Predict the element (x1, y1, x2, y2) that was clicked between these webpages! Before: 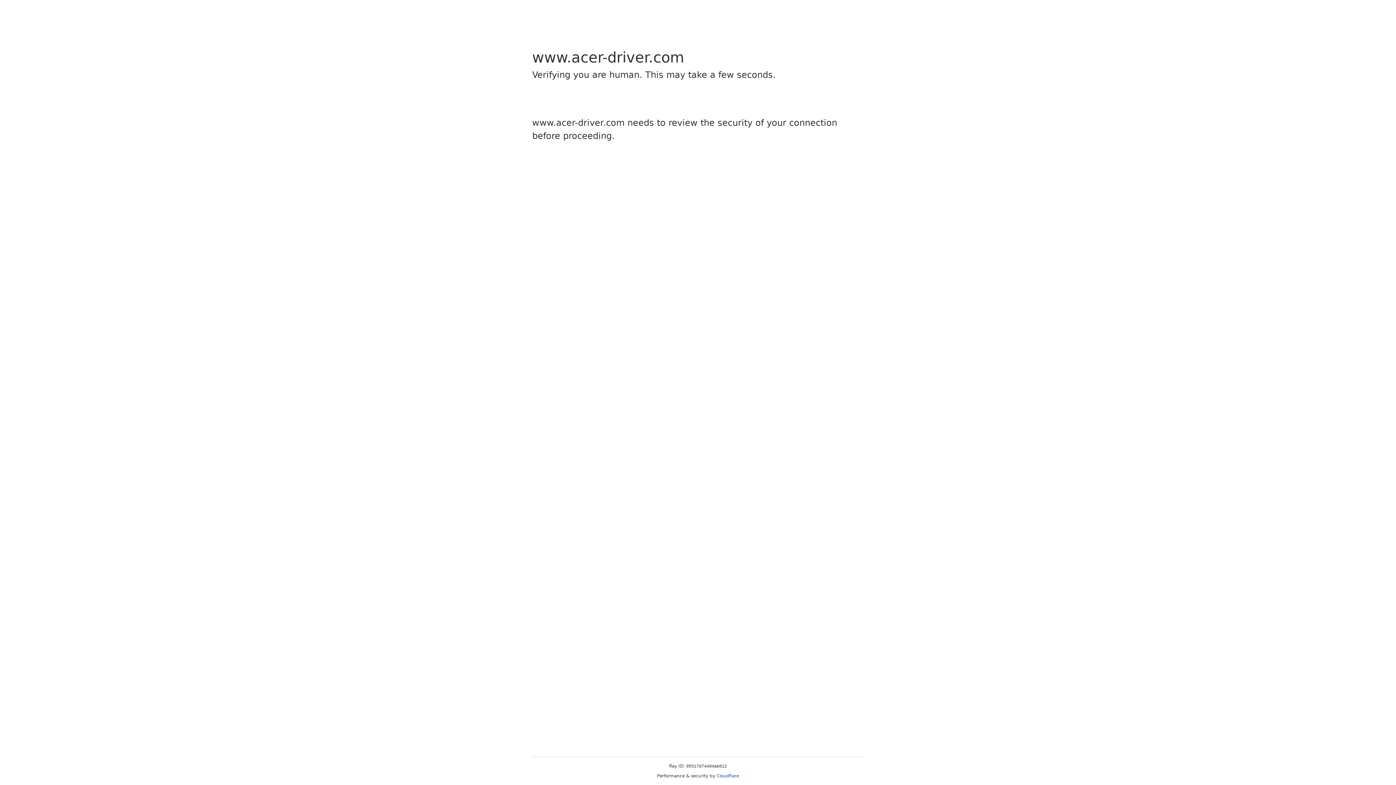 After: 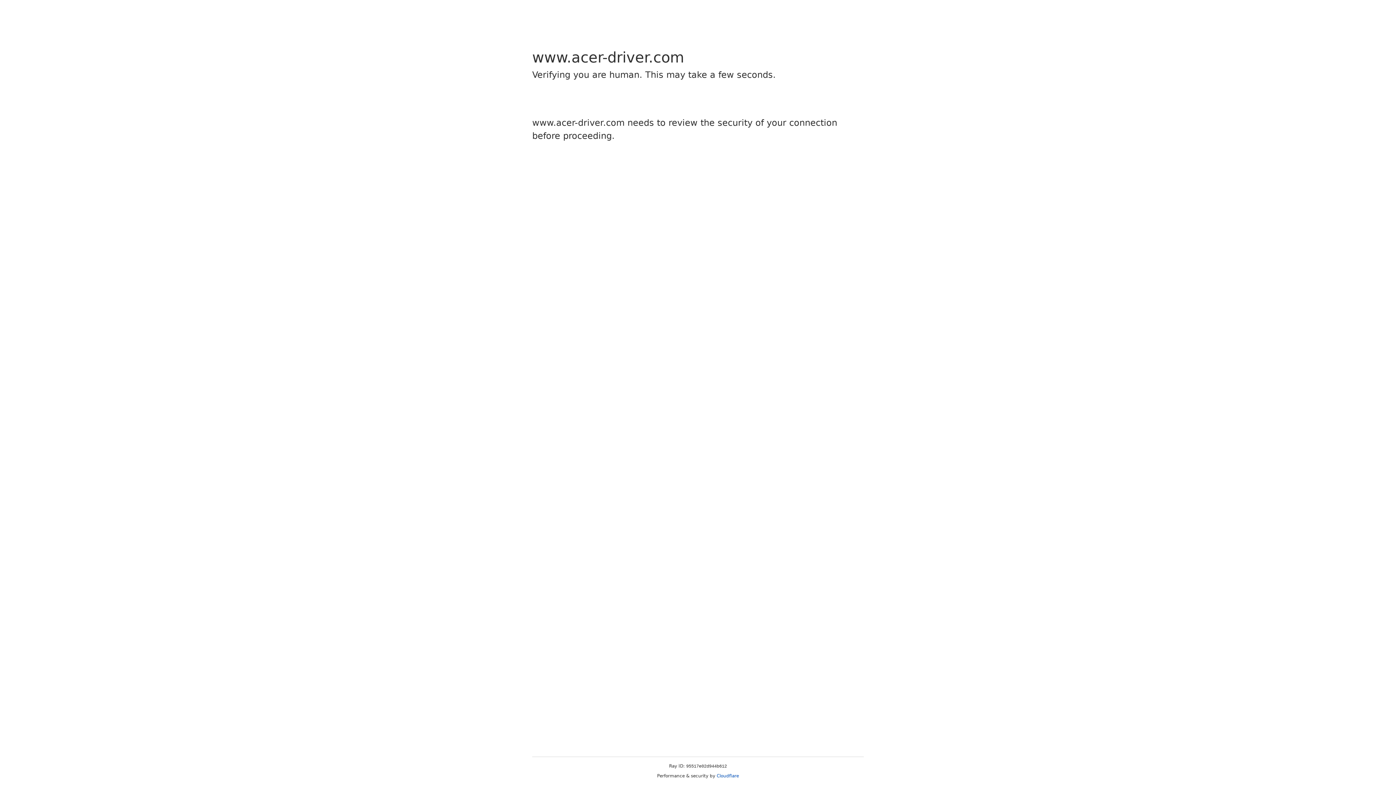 Action: label: Cloudflare bbox: (716, 773, 739, 778)